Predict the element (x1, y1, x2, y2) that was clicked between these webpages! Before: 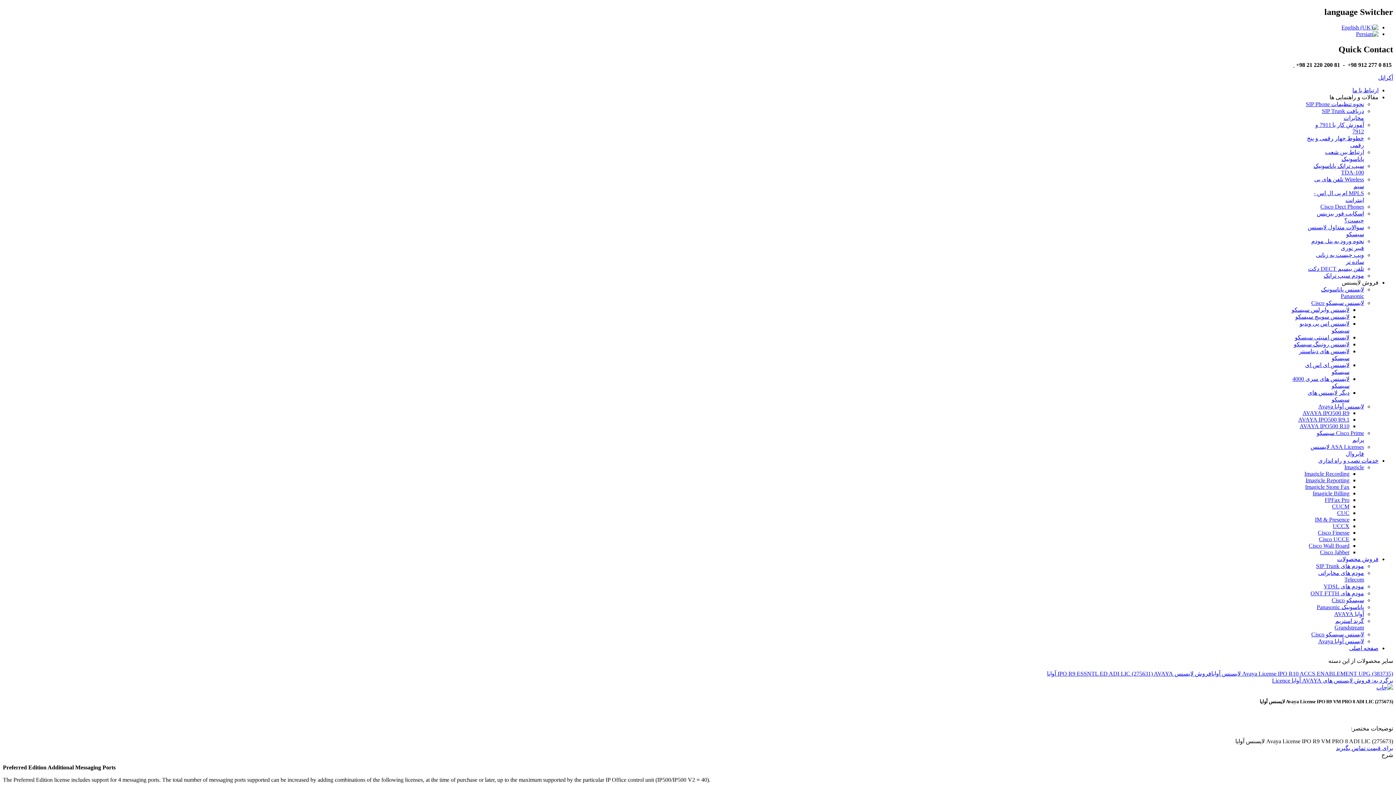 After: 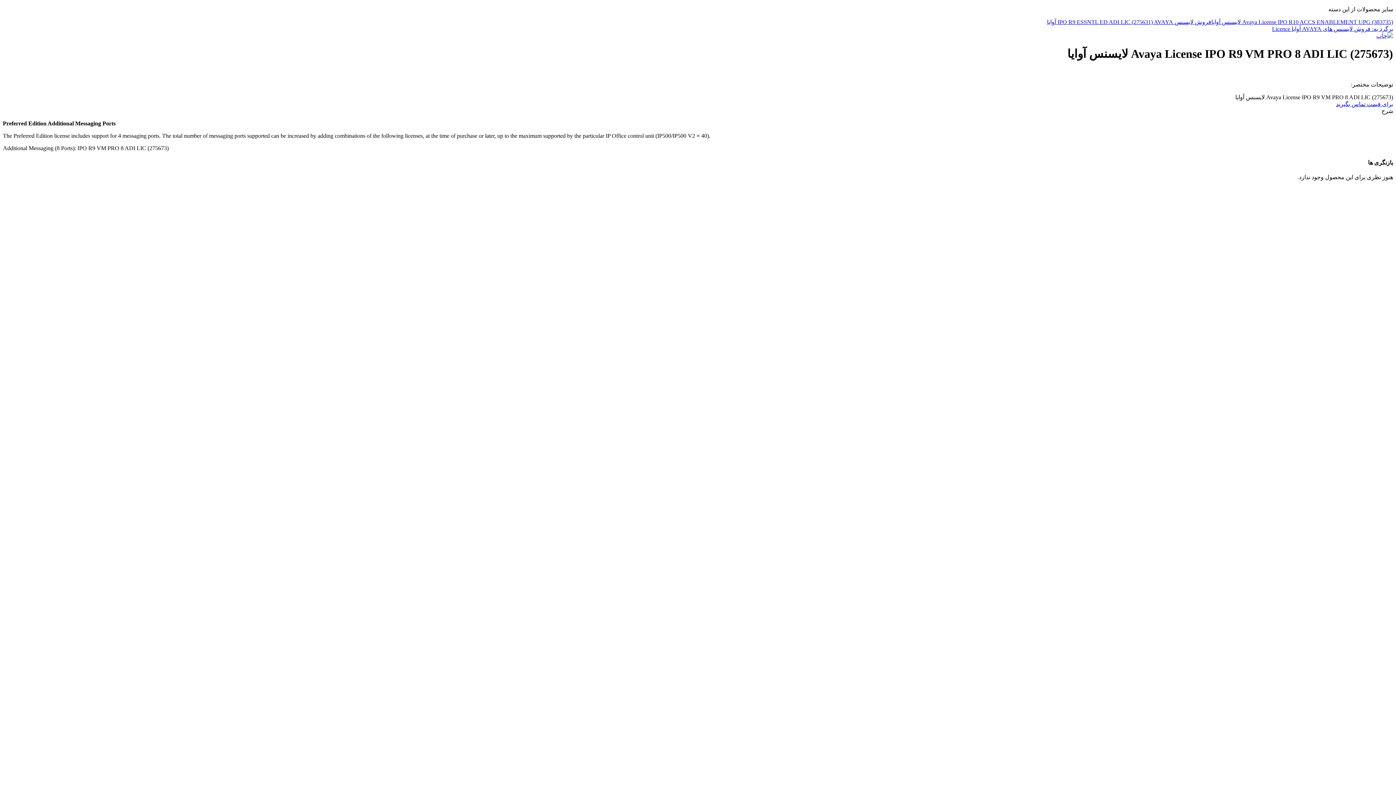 Action: bbox: (1376, 684, 1393, 690)